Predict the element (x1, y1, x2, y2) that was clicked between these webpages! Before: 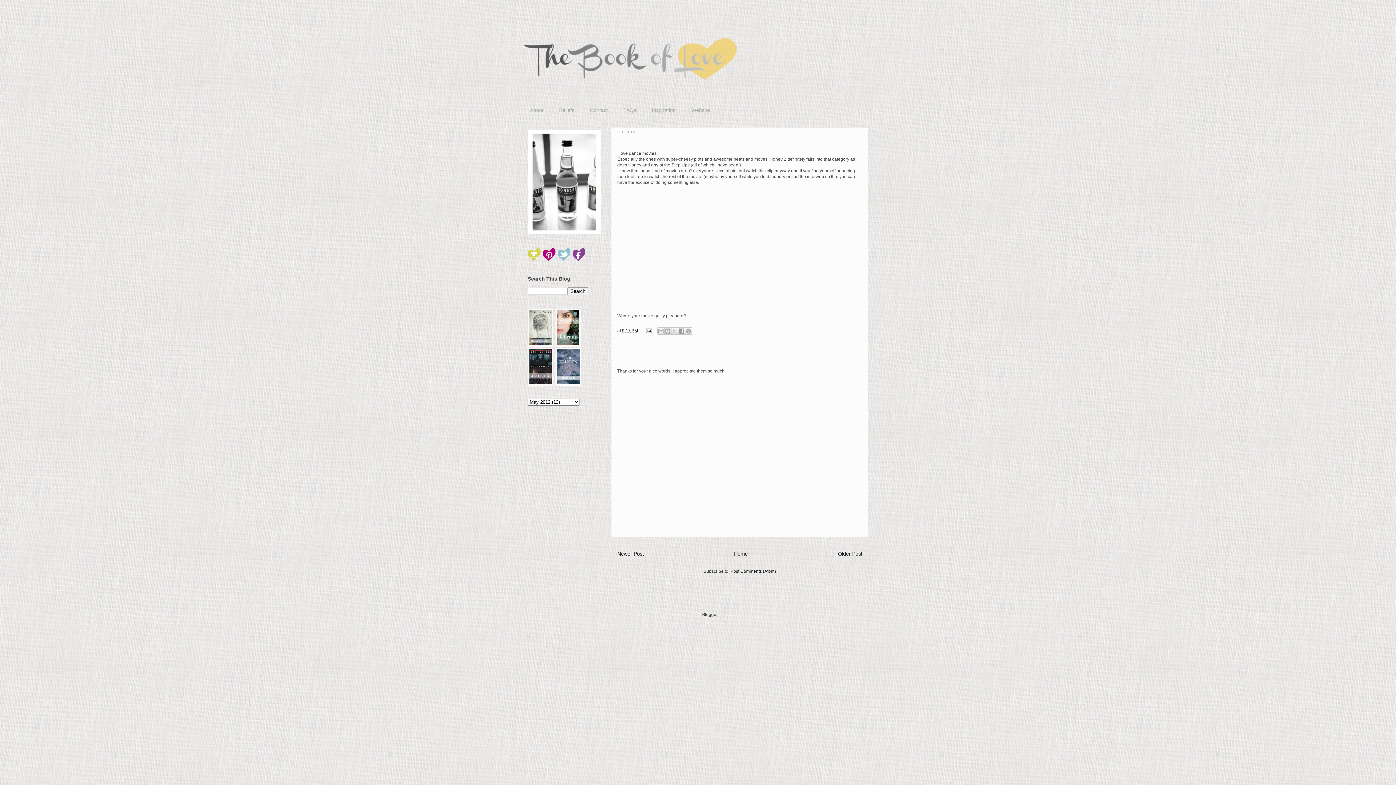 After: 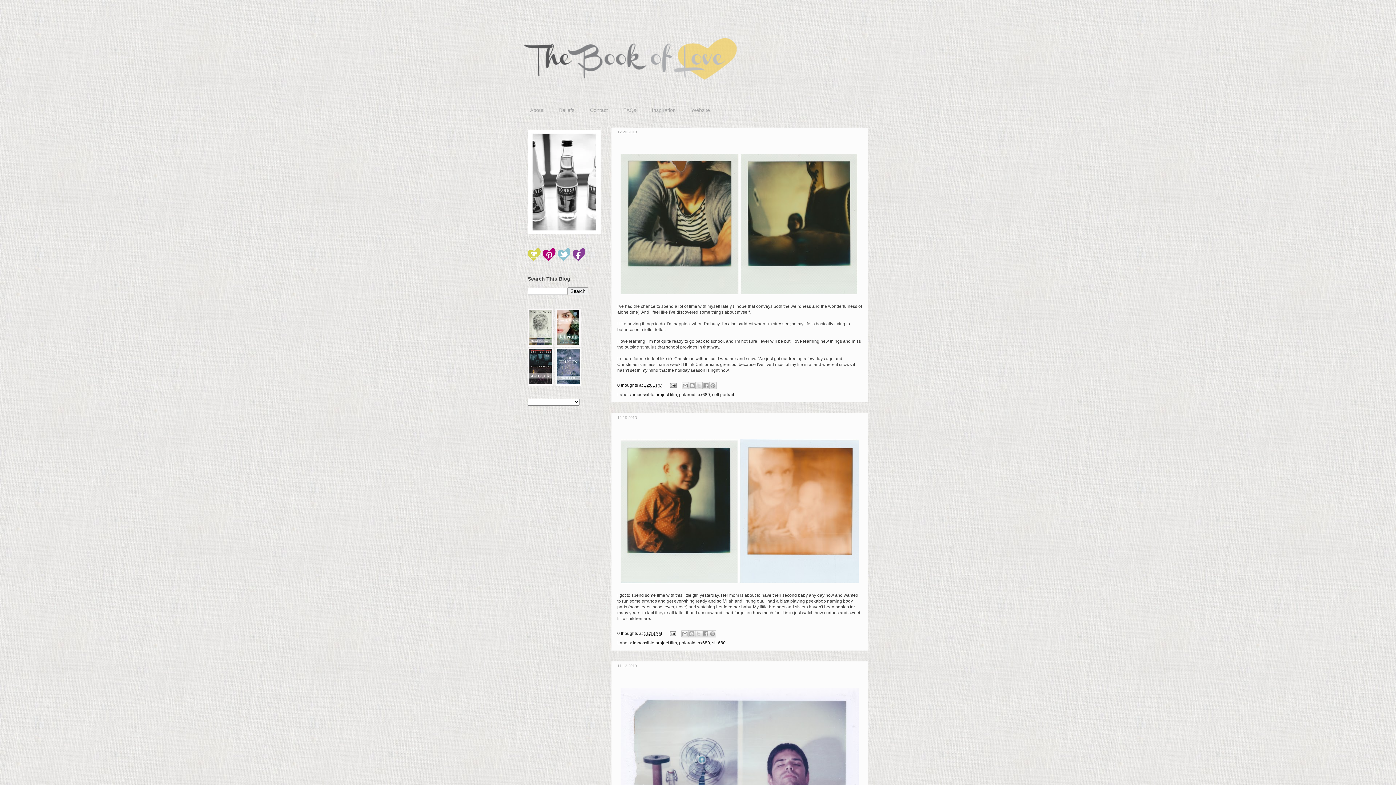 Action: bbox: (523, 38, 880, 82)